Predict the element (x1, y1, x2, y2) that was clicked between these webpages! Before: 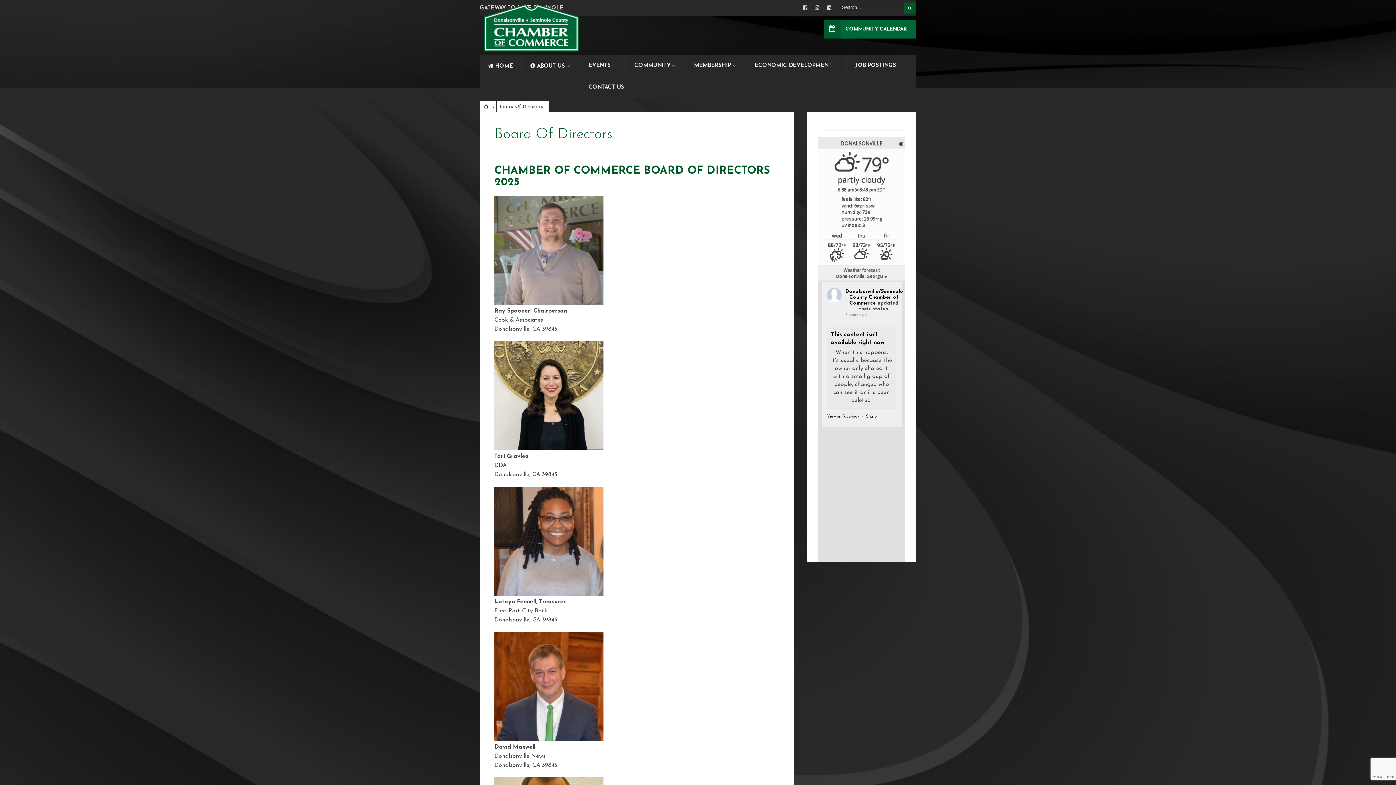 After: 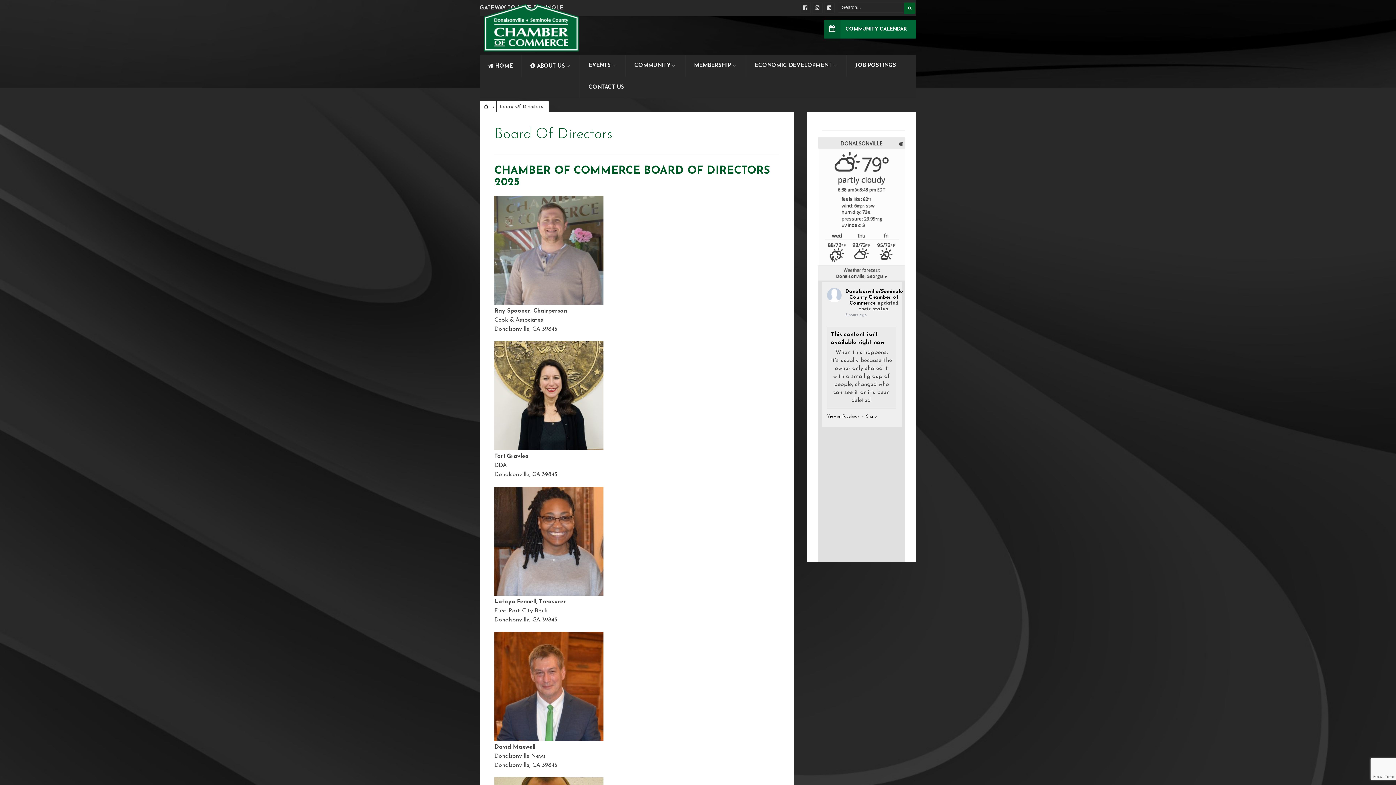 Action: bbox: (836, 266, 887, 278) label: Weather forecast Donalsonville, Georgia ▸